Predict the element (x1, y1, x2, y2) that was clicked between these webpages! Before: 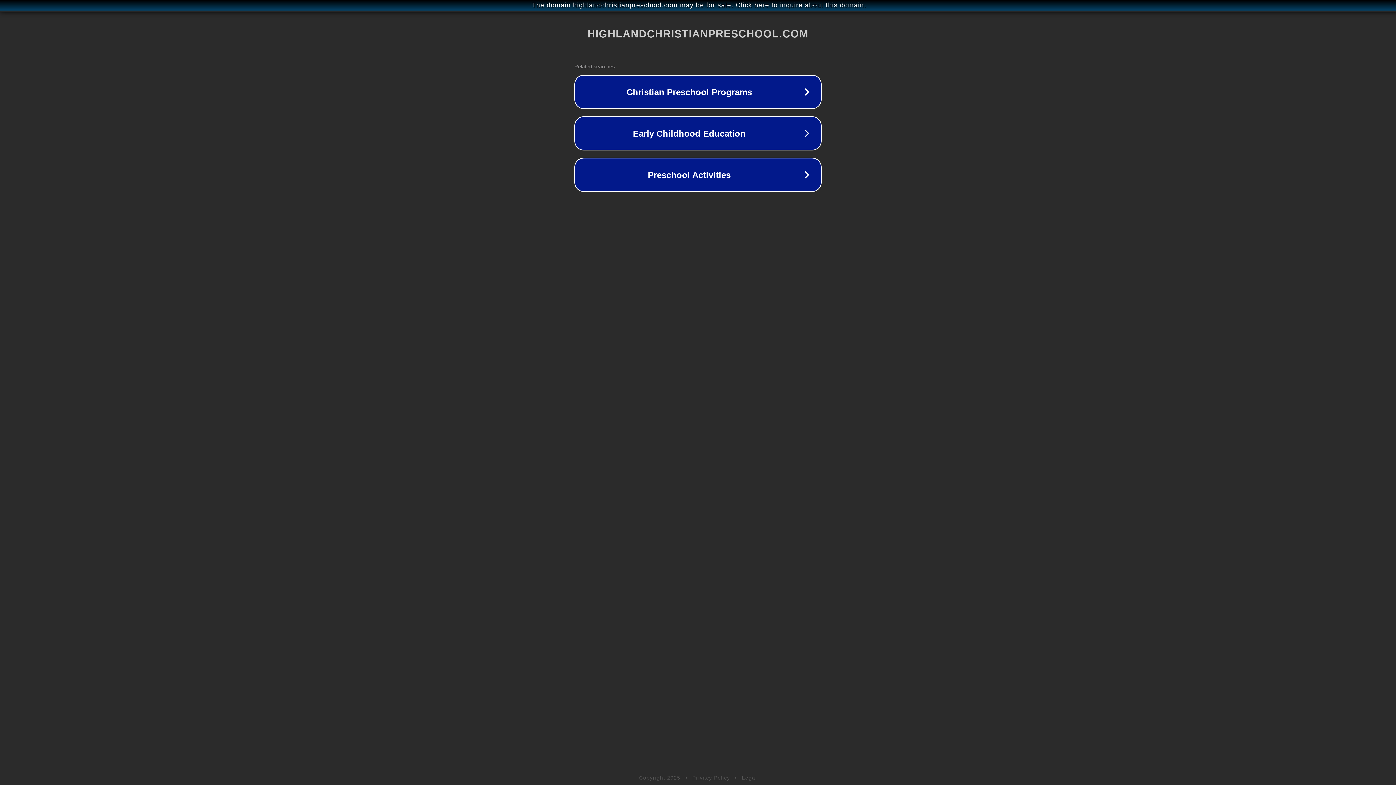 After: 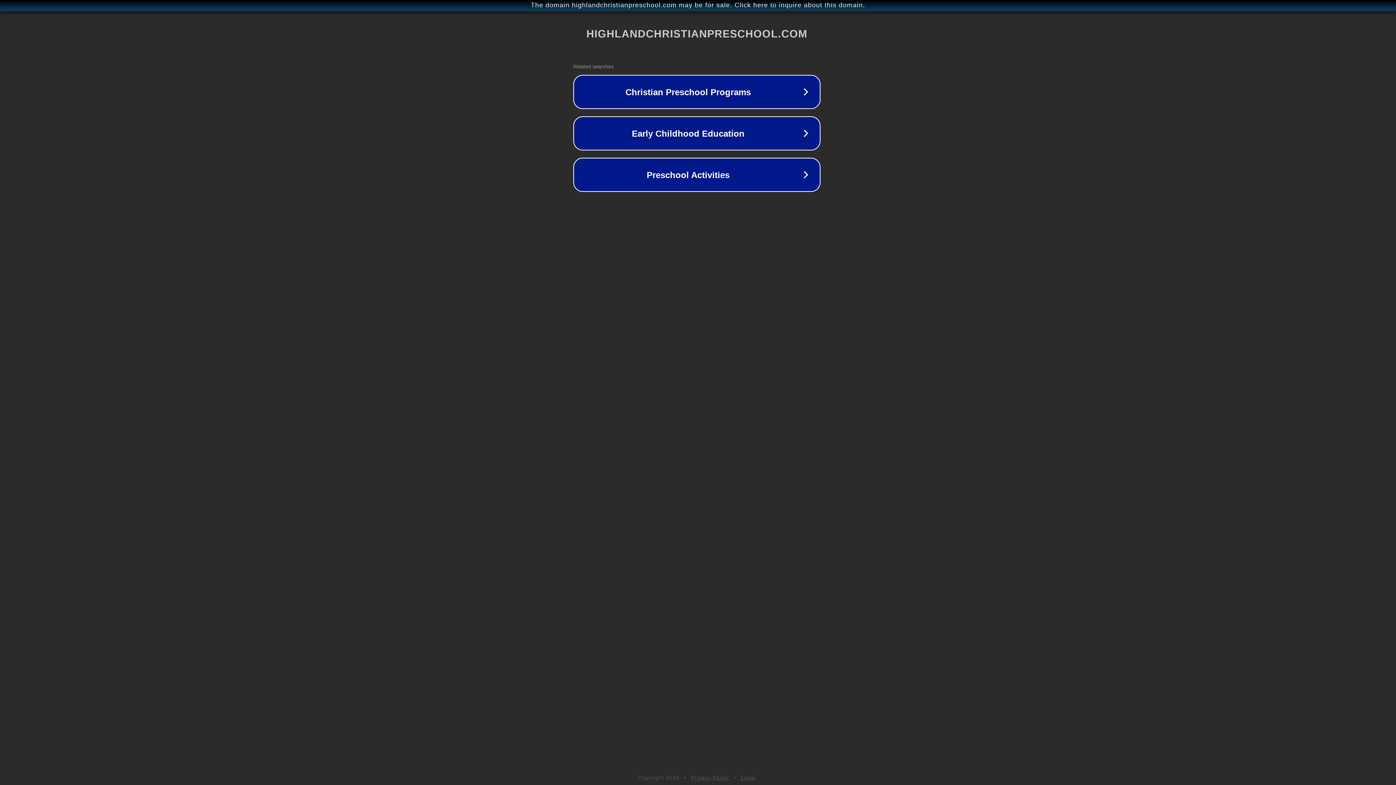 Action: bbox: (1, 1, 1397, 9) label: The domain highlandchristianpreschool.com may be for sale. Click here to inquire about this domain.